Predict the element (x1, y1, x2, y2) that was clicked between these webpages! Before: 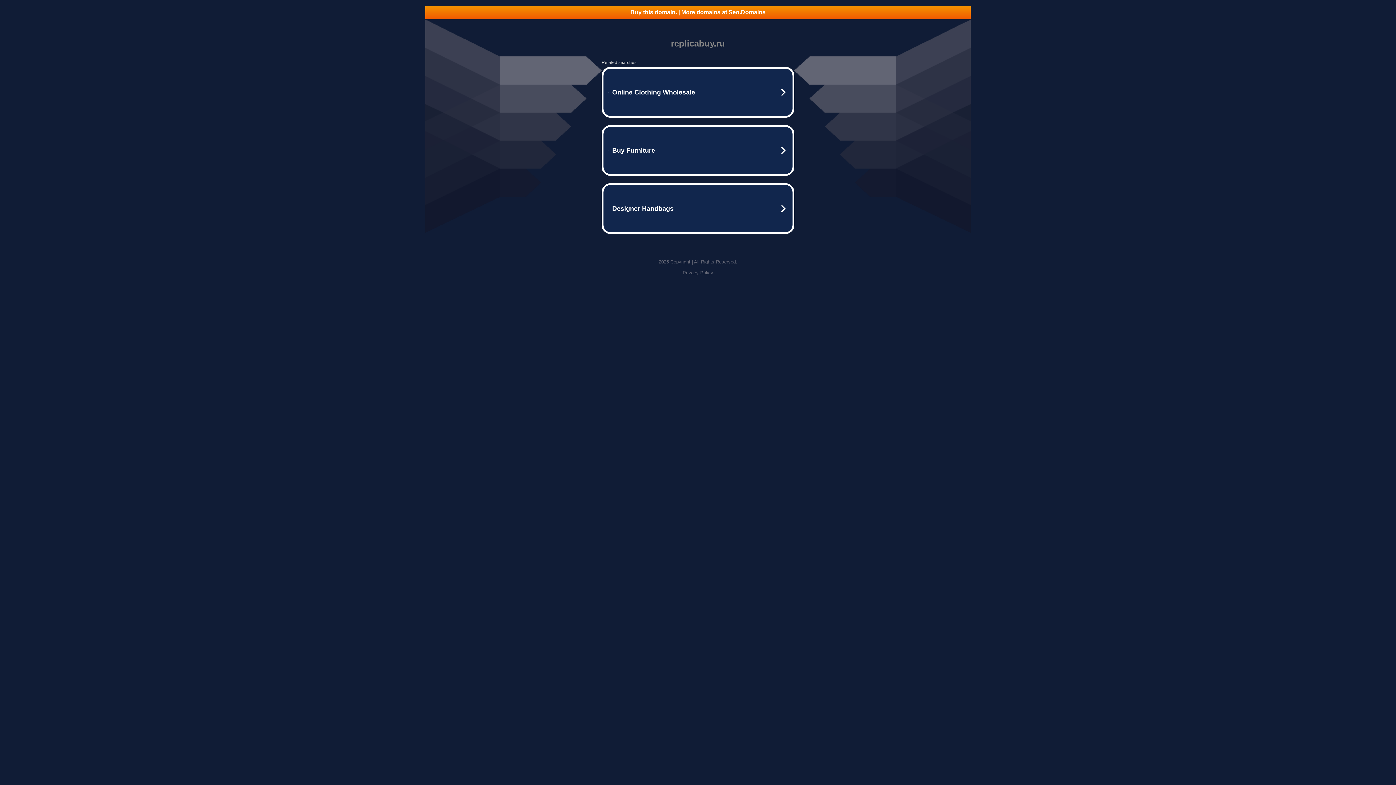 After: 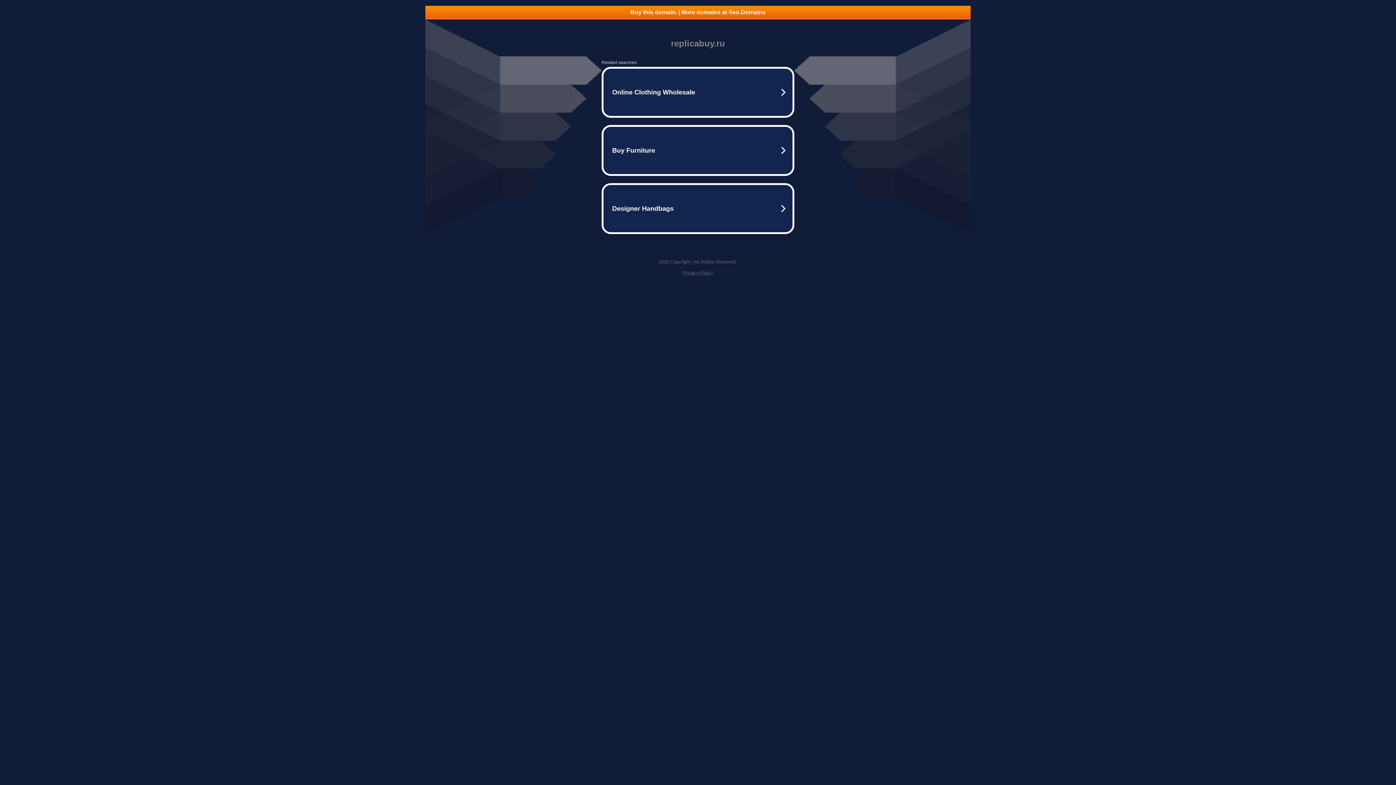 Action: bbox: (682, 270, 713, 275) label: Privacy Policy